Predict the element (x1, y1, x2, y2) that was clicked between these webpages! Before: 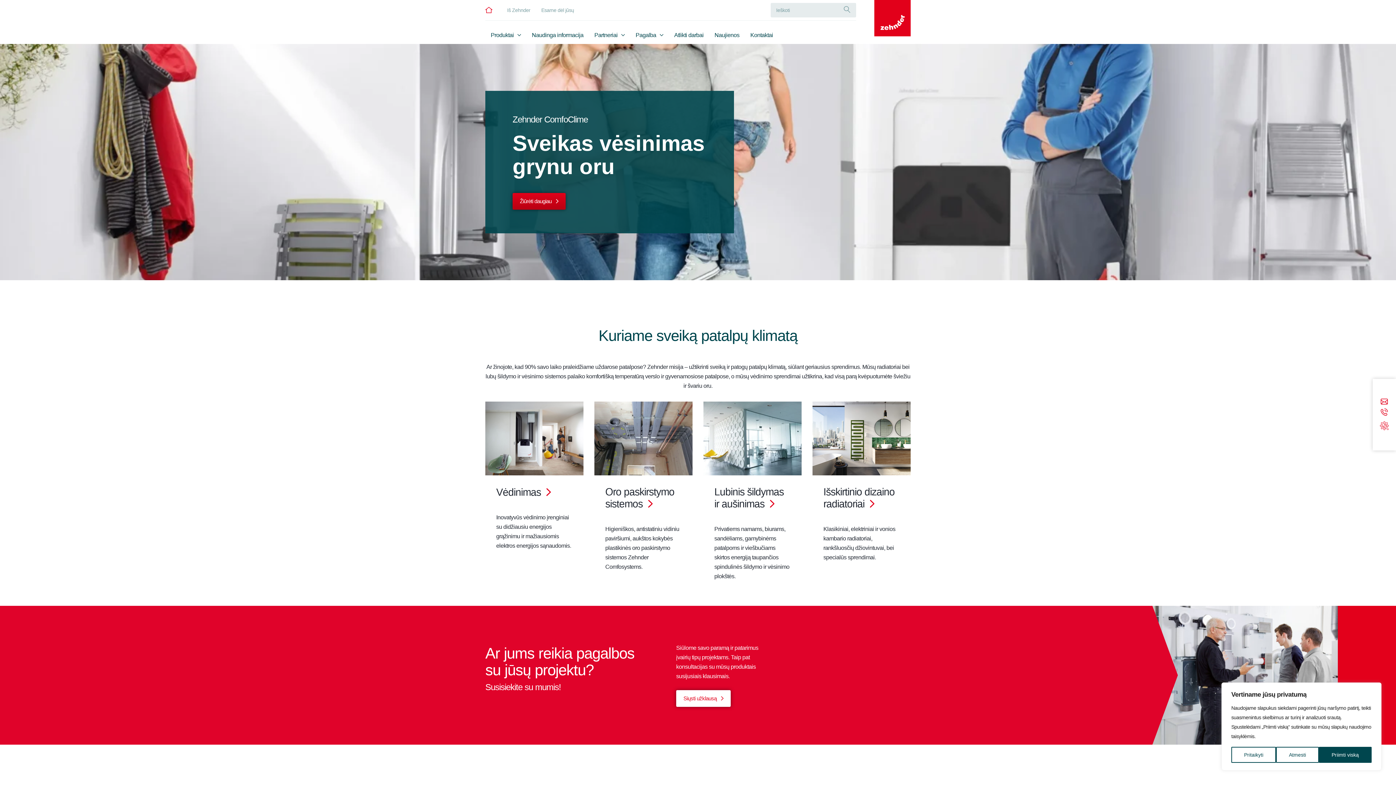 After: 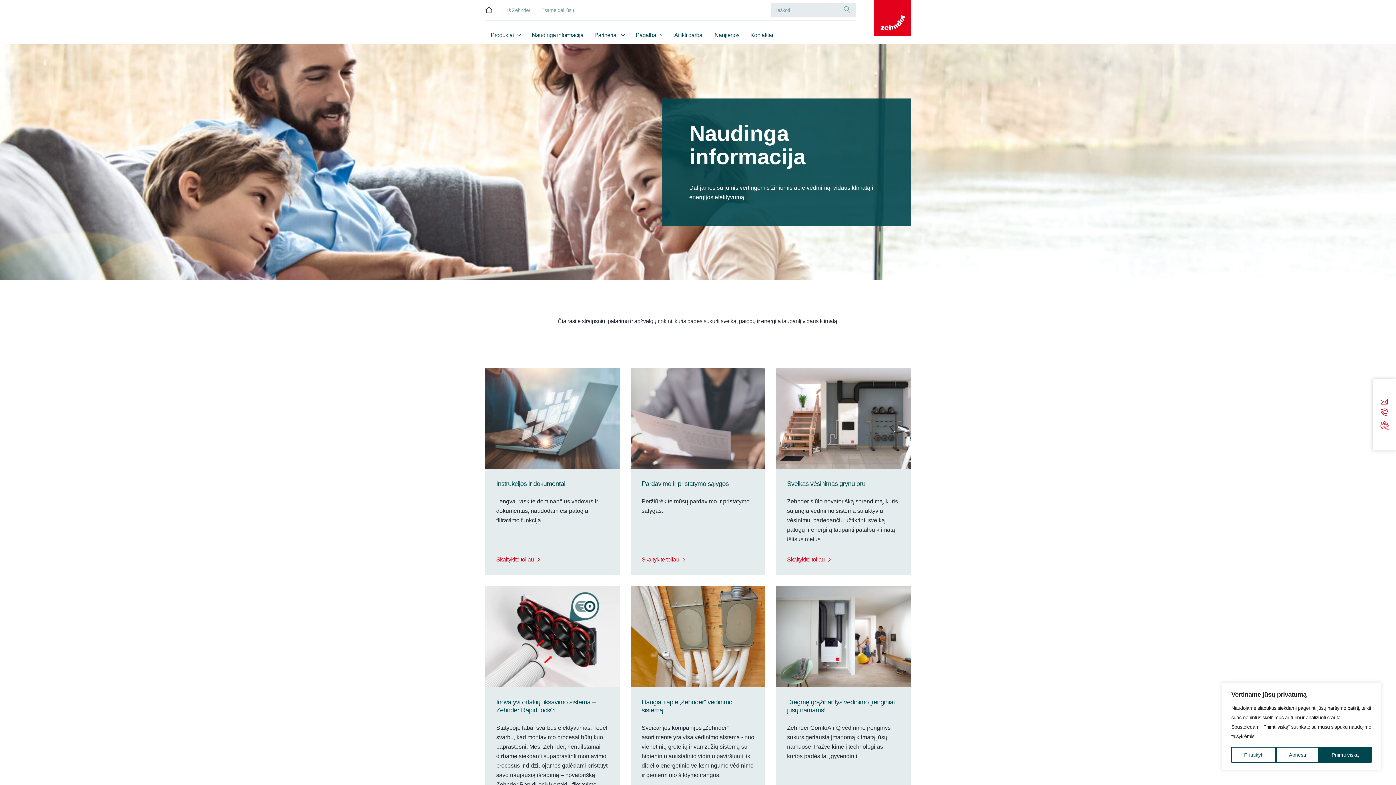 Action: bbox: (526, 25, 589, 44) label: Naudinga informacija